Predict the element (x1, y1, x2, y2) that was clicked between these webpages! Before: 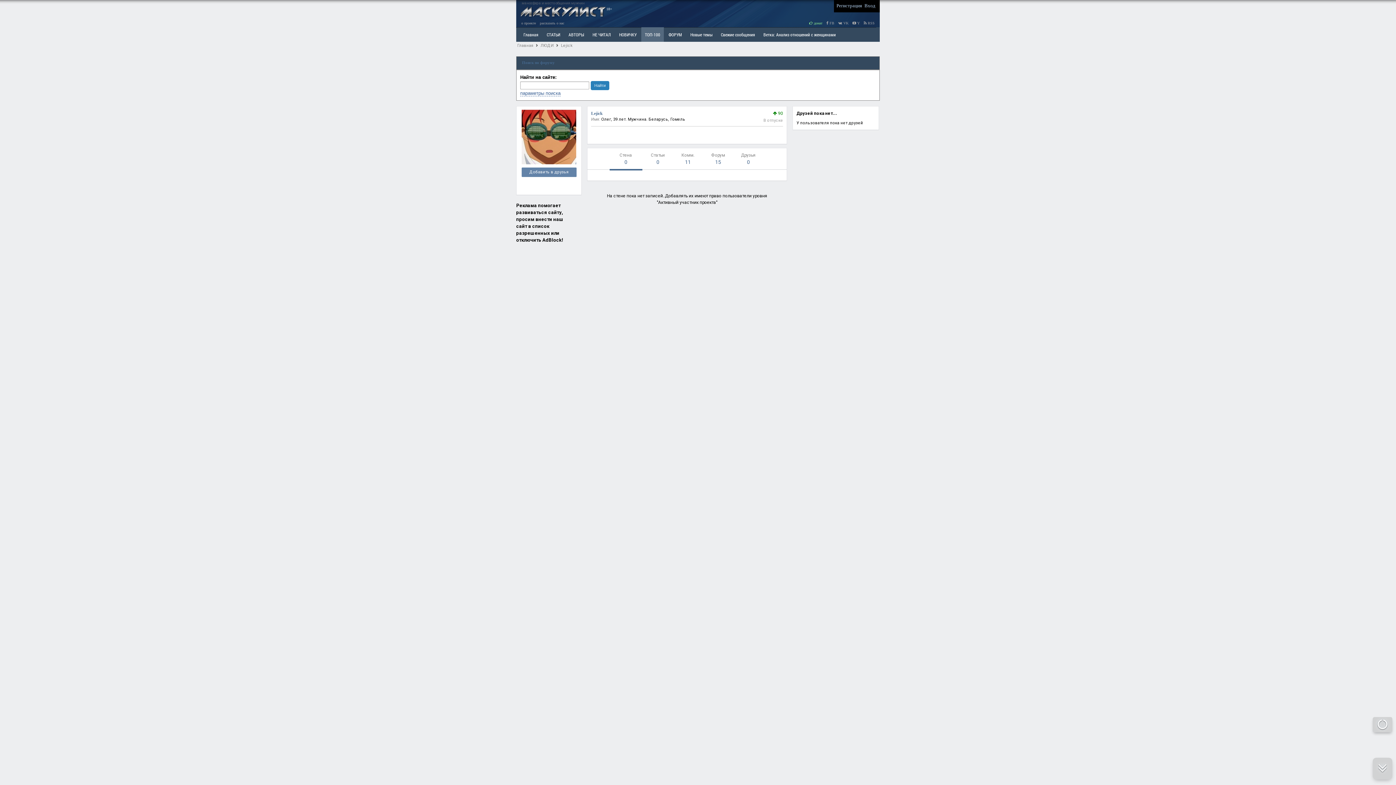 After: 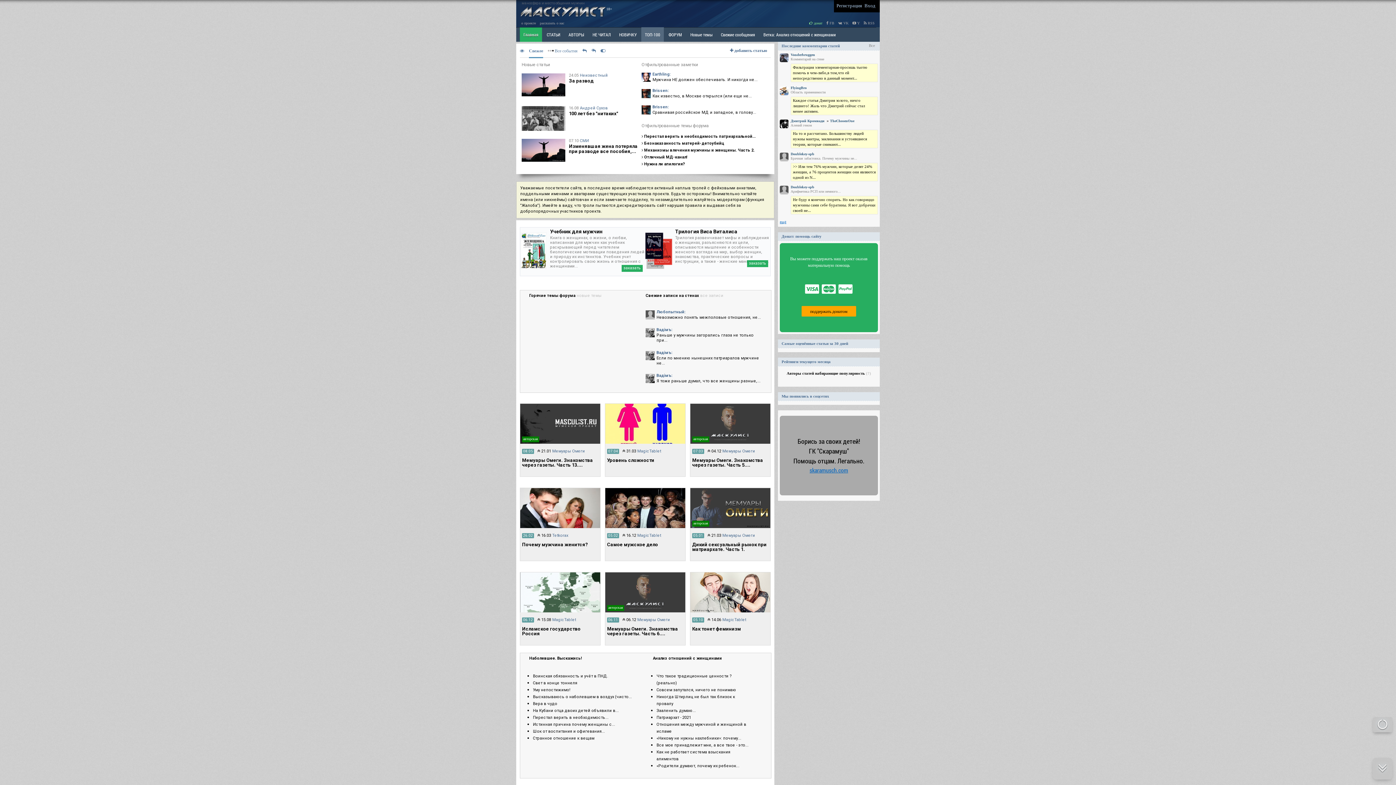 Action: label: Главная bbox: (517, 43, 533, 48)